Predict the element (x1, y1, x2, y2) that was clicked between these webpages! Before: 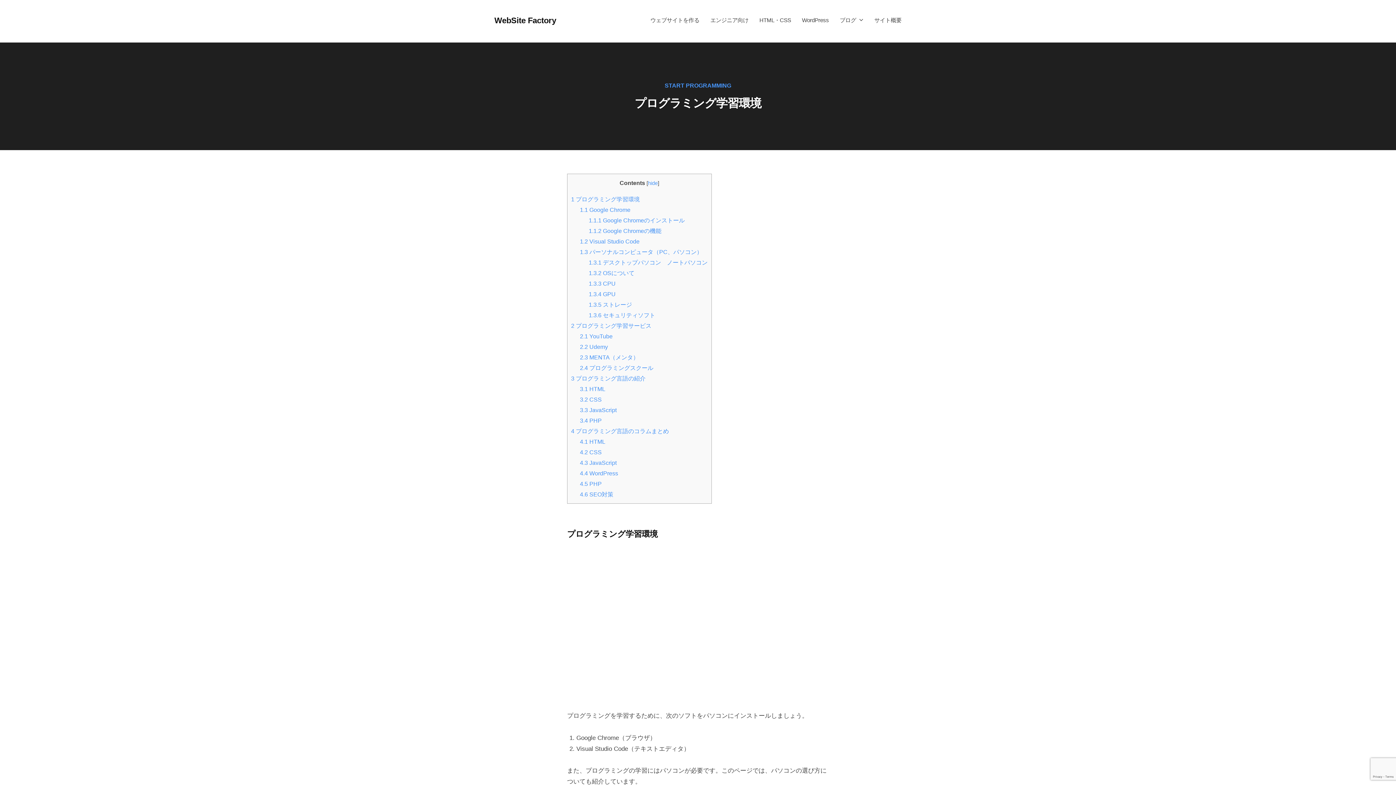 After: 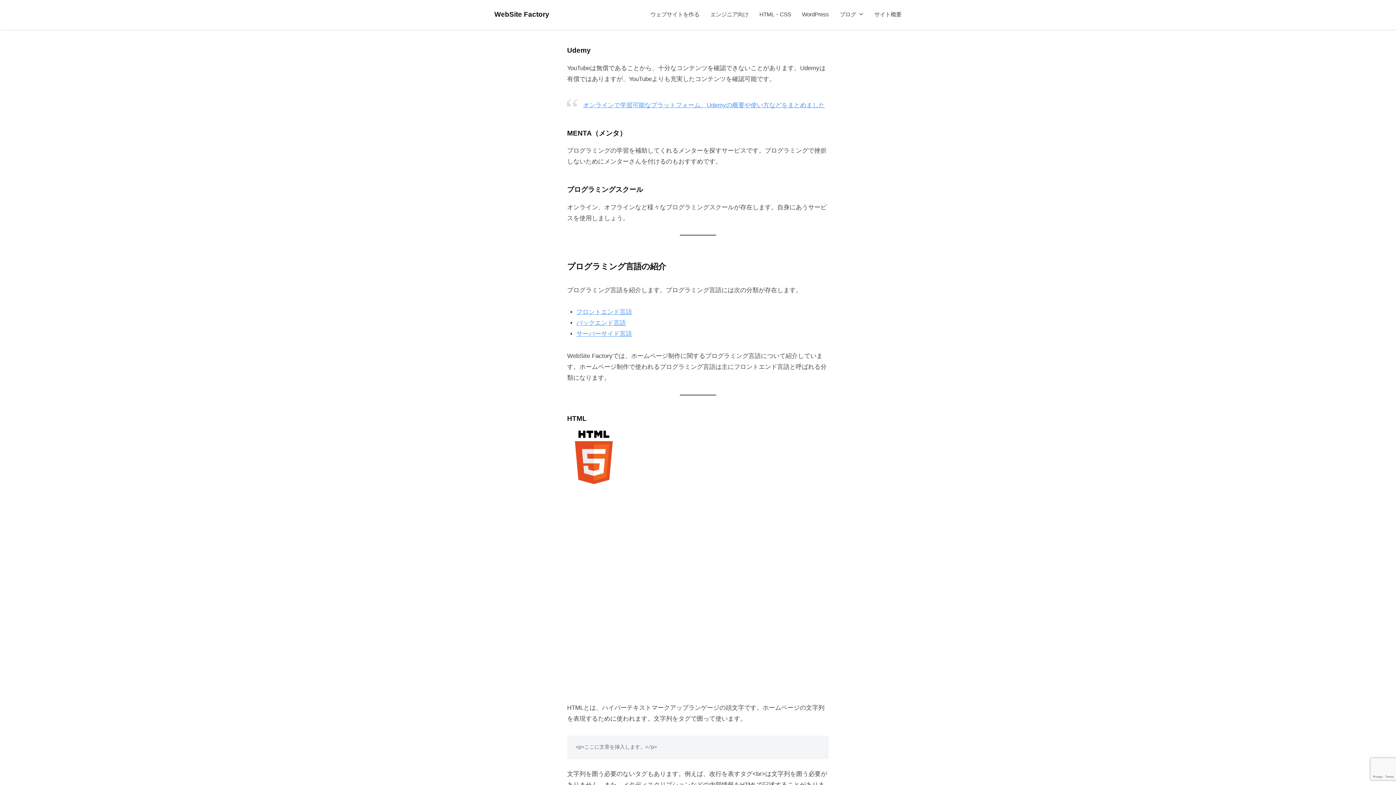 Action: bbox: (580, 343, 608, 350) label: 2.2 Udemy